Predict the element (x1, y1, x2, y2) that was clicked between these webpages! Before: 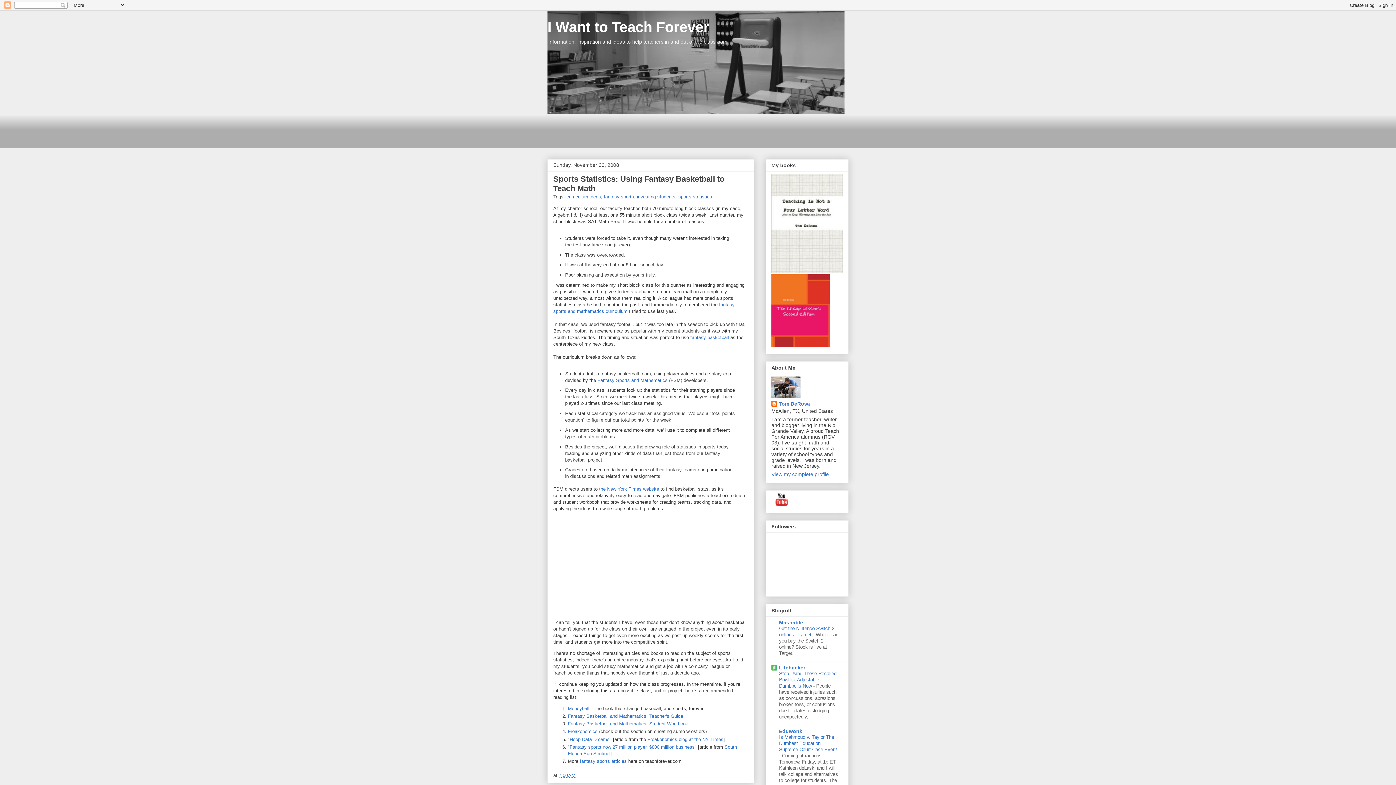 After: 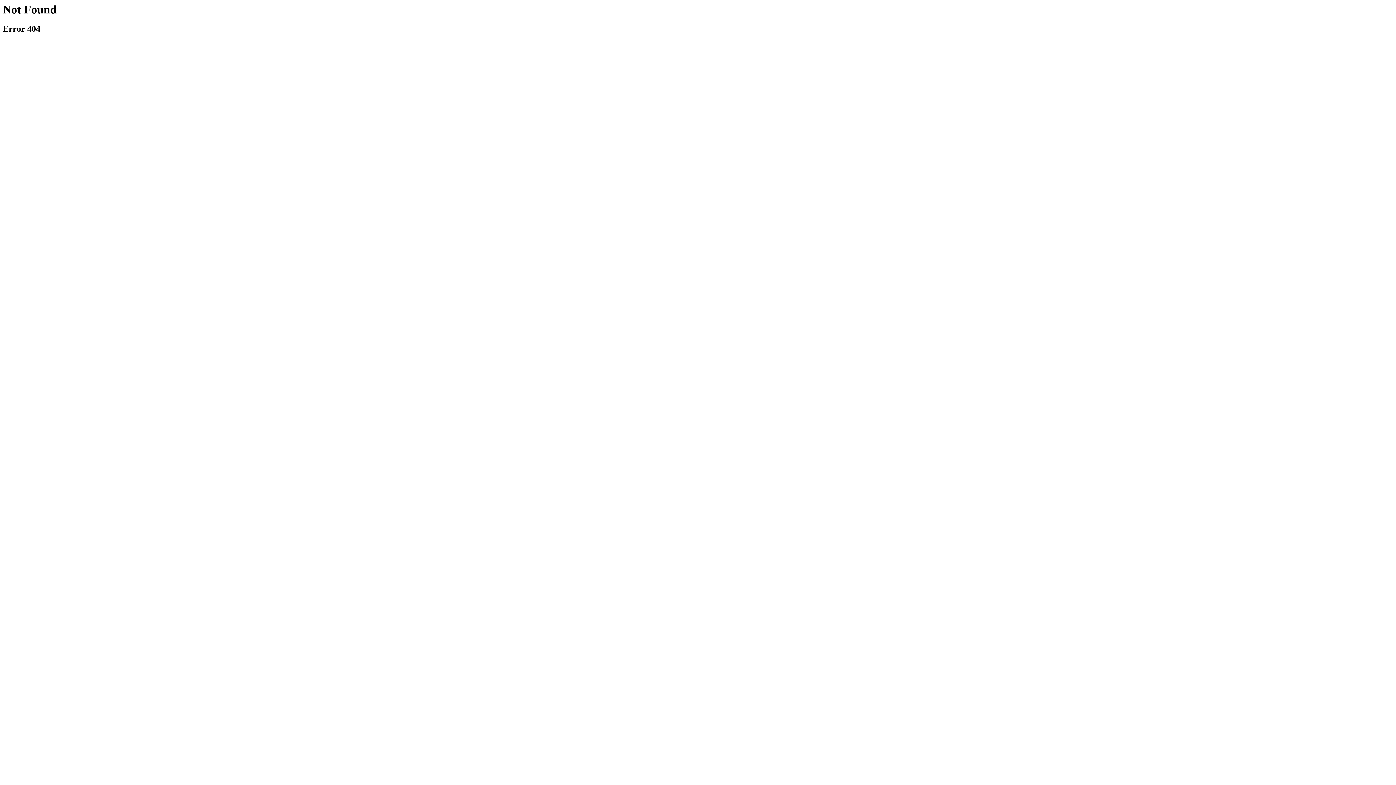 Action: bbox: (569, 736, 609, 742) label: Hoop Data Dreams